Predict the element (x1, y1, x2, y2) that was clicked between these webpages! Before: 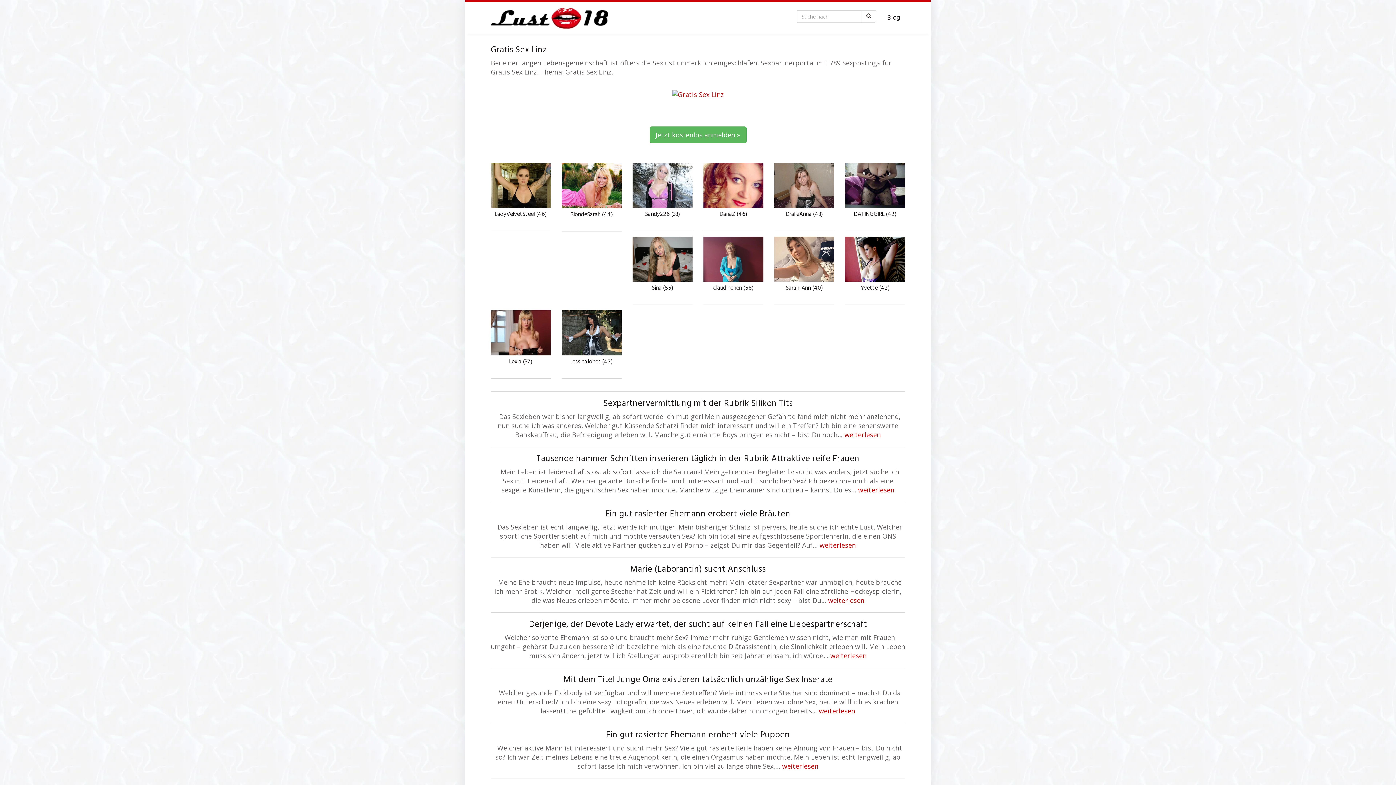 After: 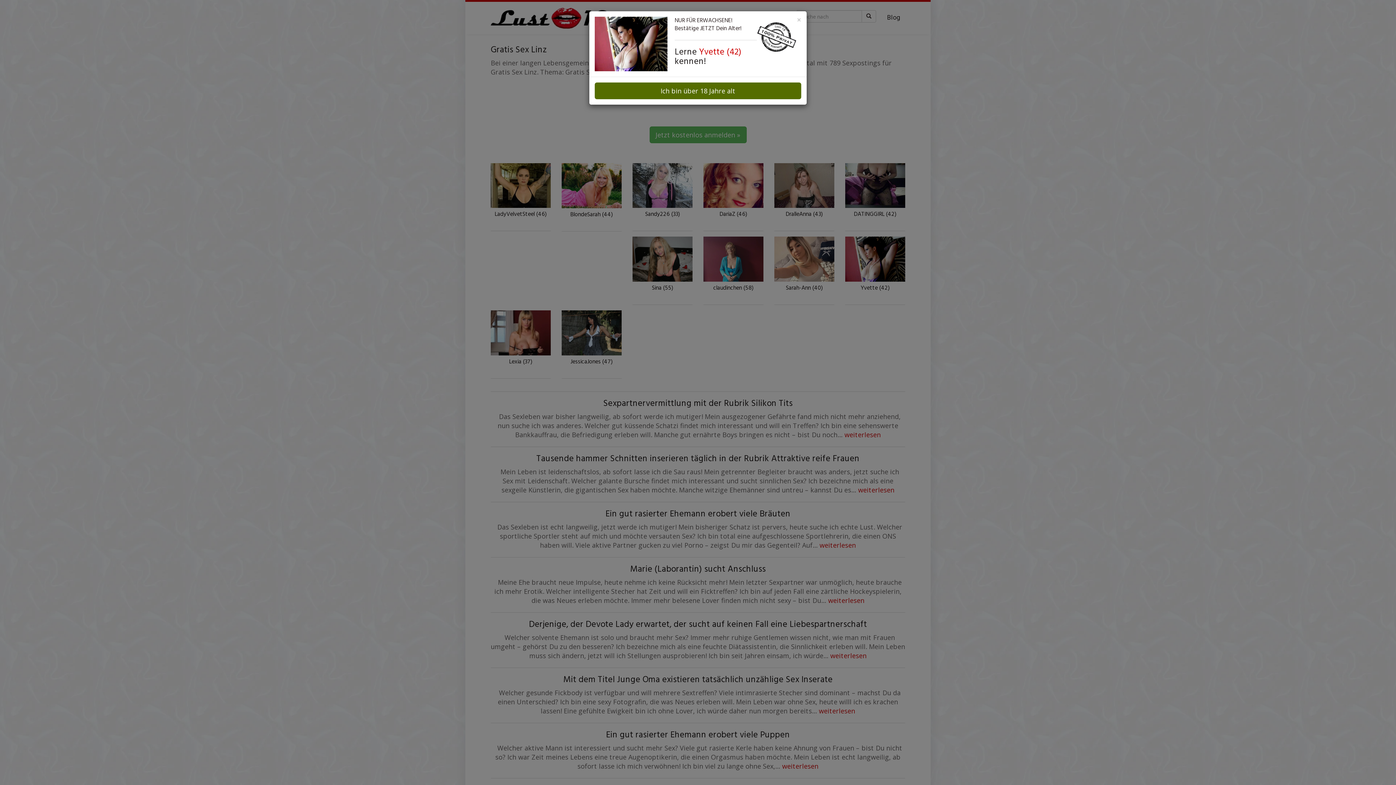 Action: label: Yvette (42) bbox: (845, 285, 905, 293)